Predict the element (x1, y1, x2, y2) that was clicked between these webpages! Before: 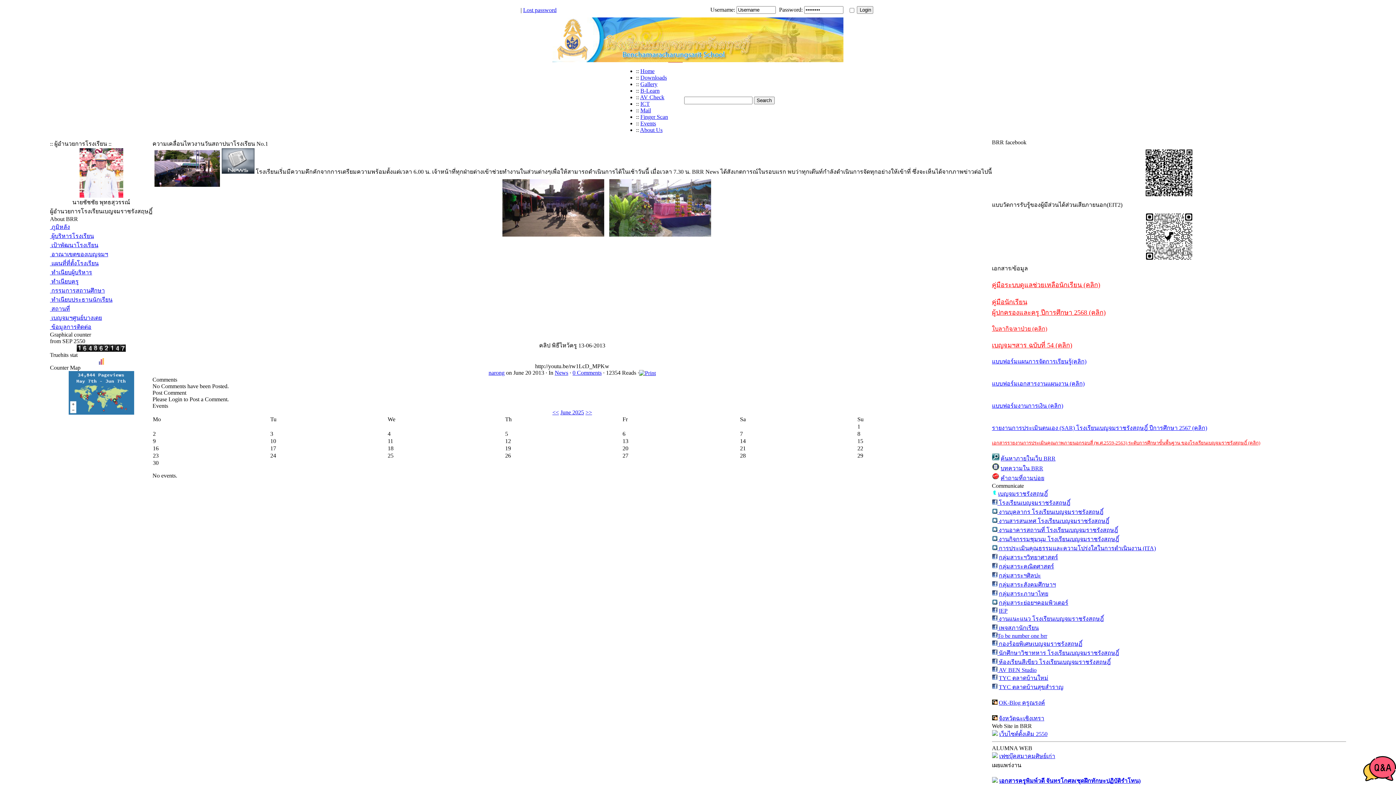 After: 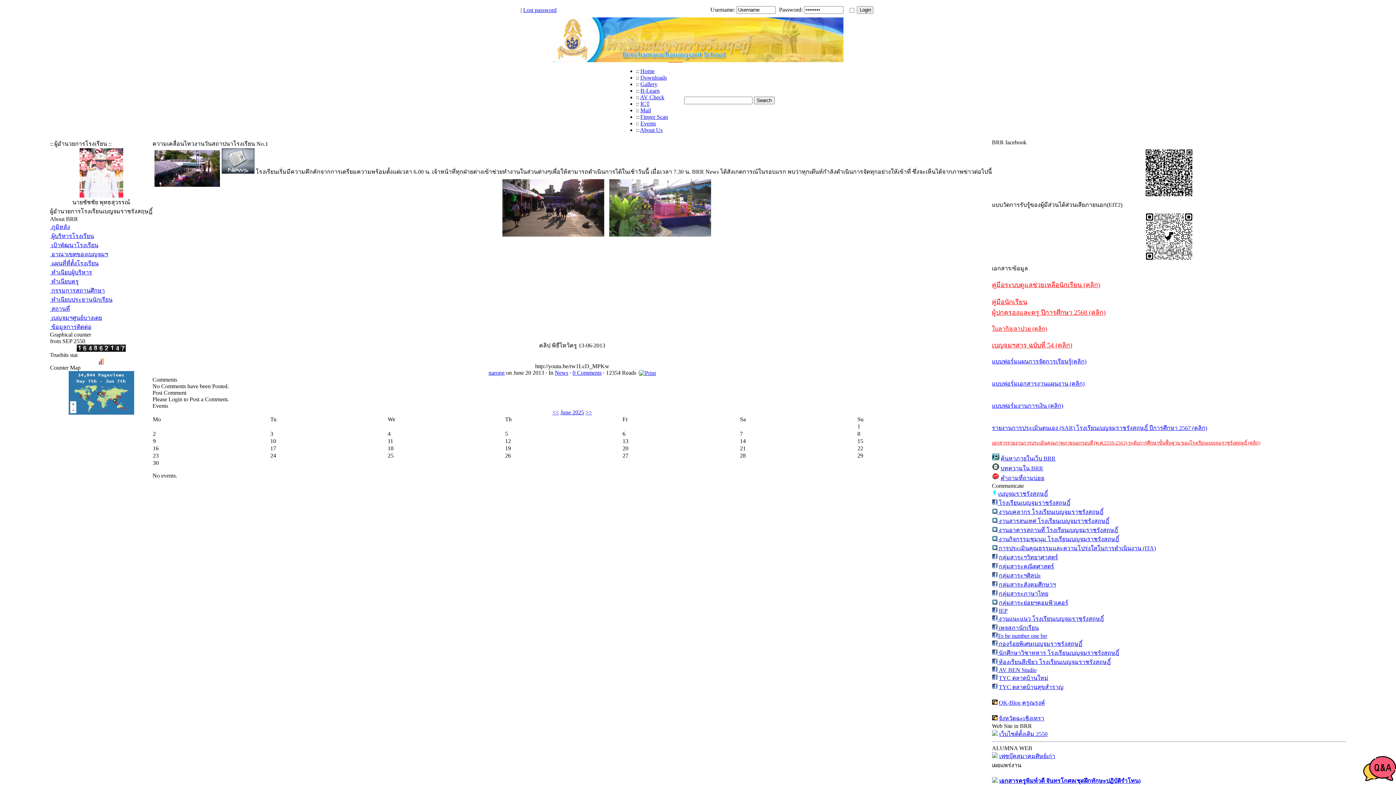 Action: bbox: (999, 563, 1054, 569) label: กลุ่มสาระคณิตศาสตร์